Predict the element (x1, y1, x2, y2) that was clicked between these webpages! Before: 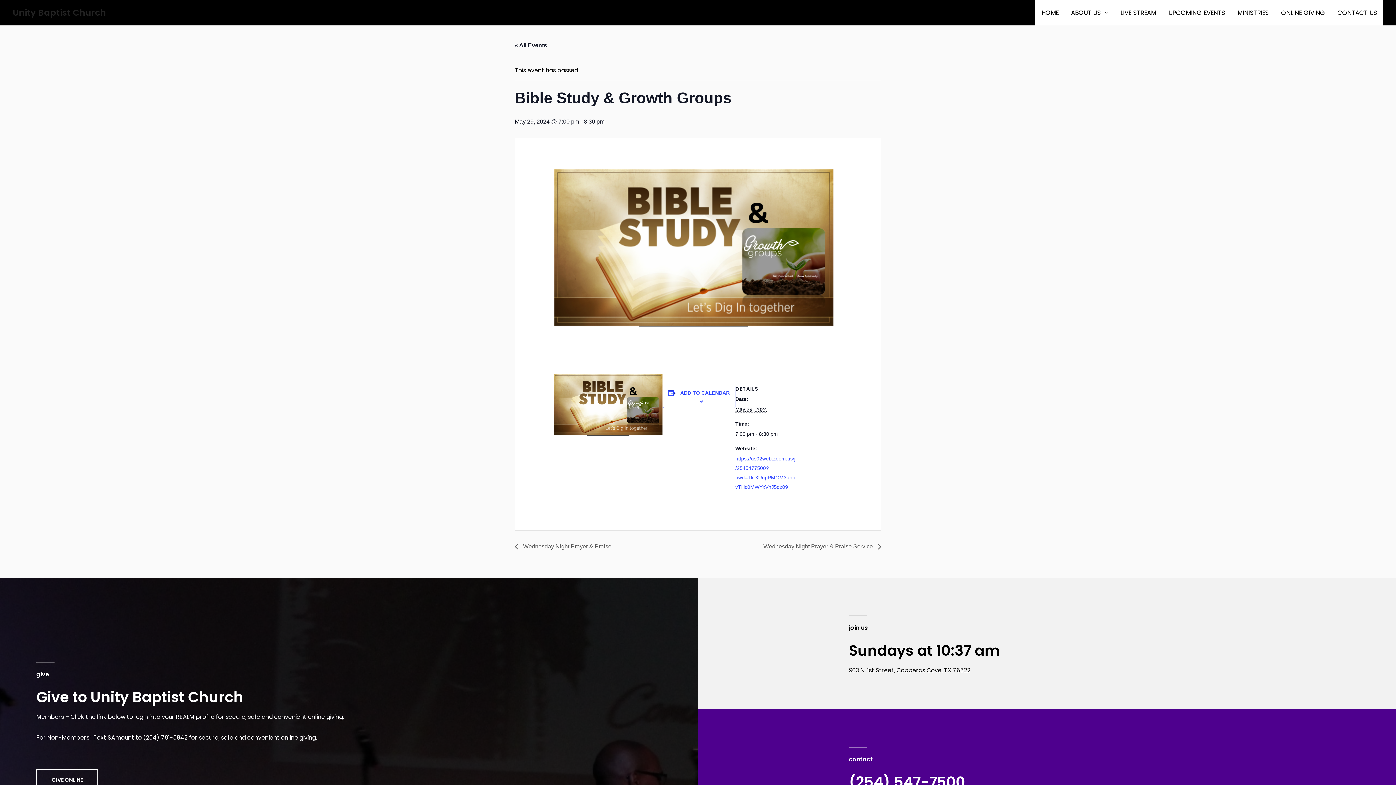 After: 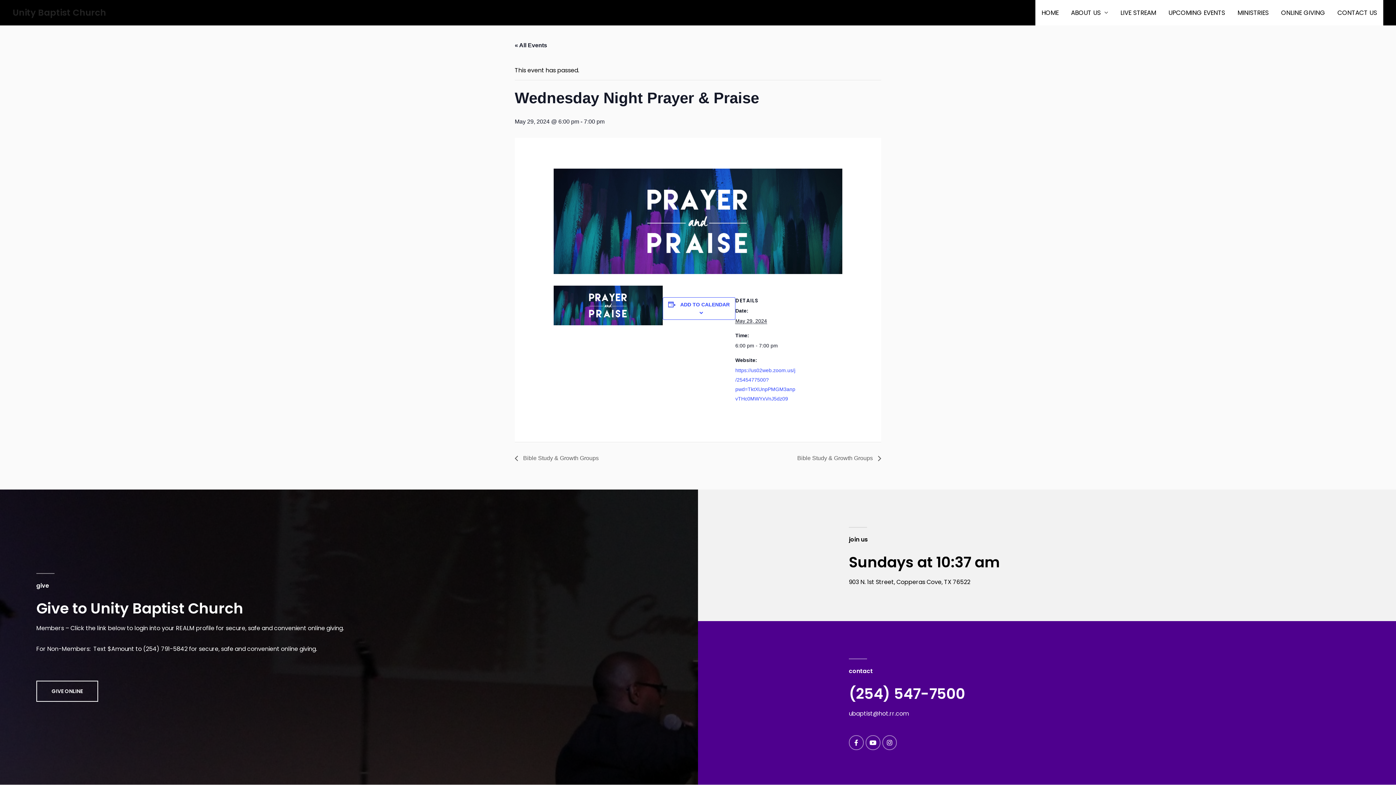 Action: label:  Wednesday Night Prayer & Praise bbox: (514, 543, 615, 549)